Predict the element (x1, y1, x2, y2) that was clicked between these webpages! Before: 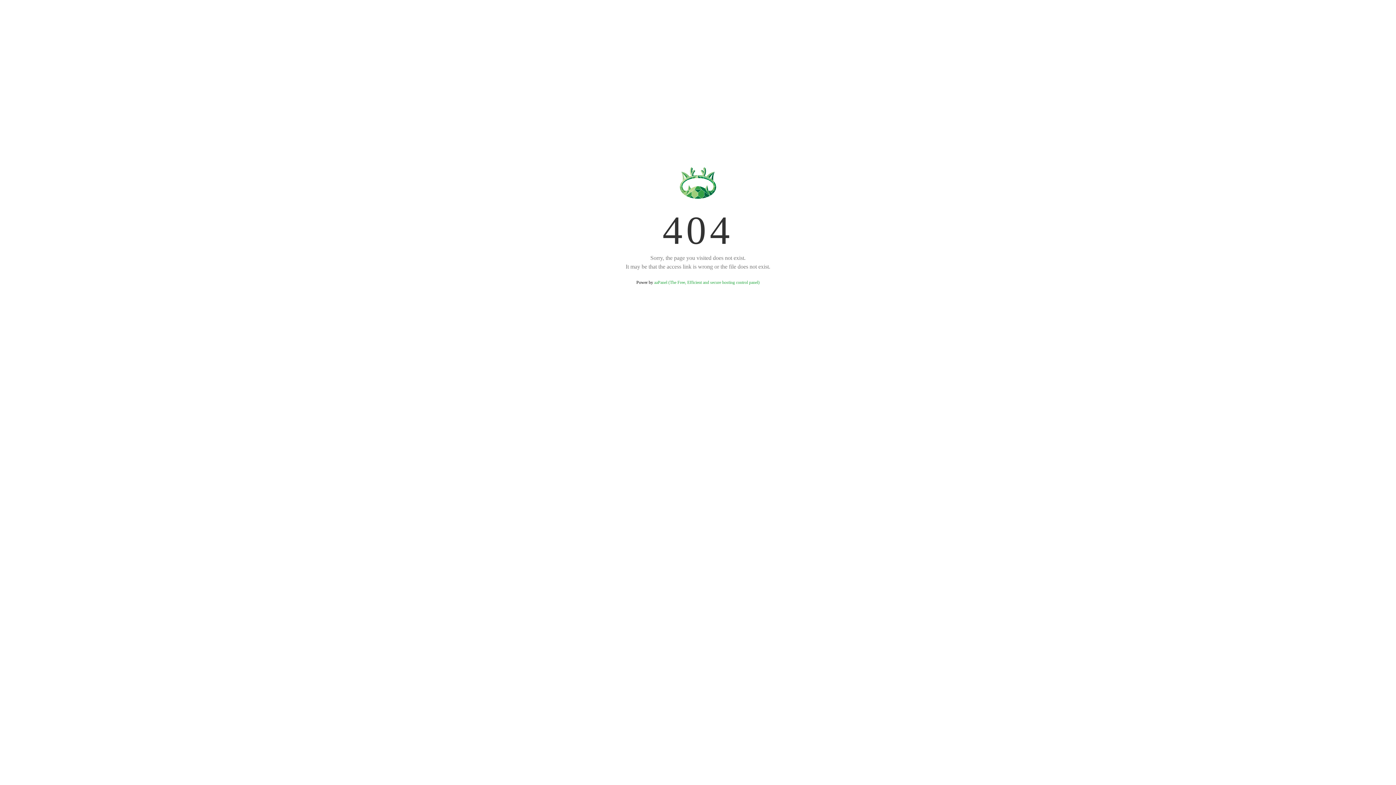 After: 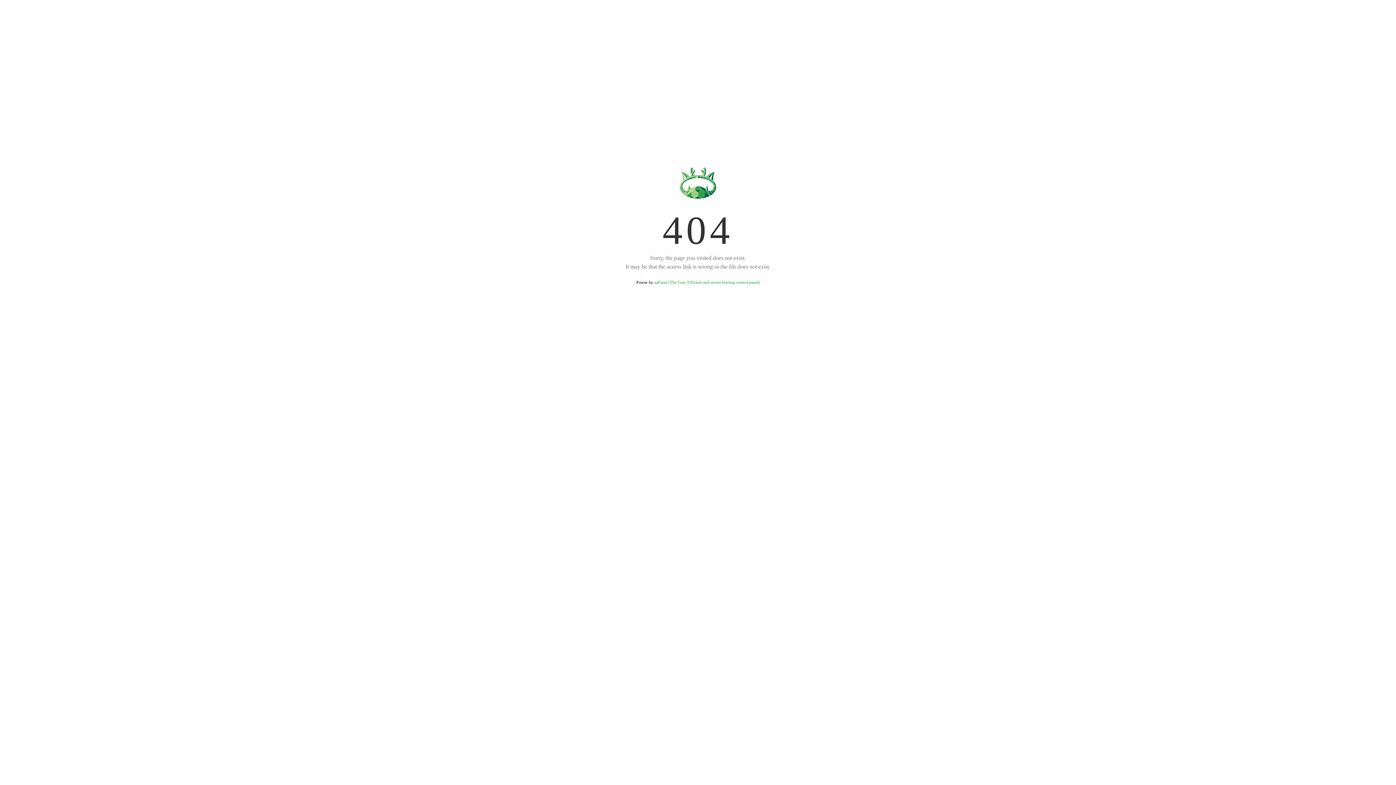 Action: bbox: (654, 280, 759, 285) label: aaPanel (The Free, Efficient and secure hosting control panel)